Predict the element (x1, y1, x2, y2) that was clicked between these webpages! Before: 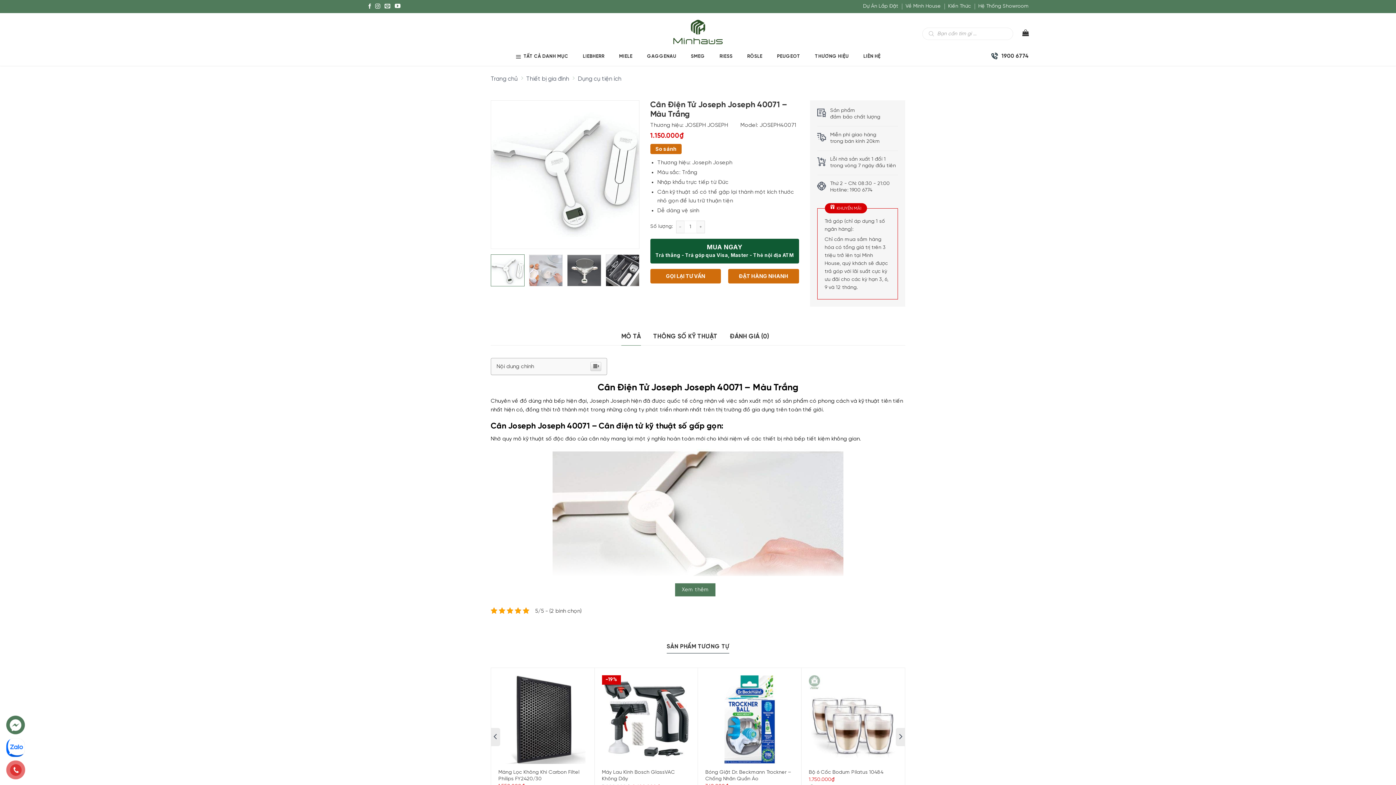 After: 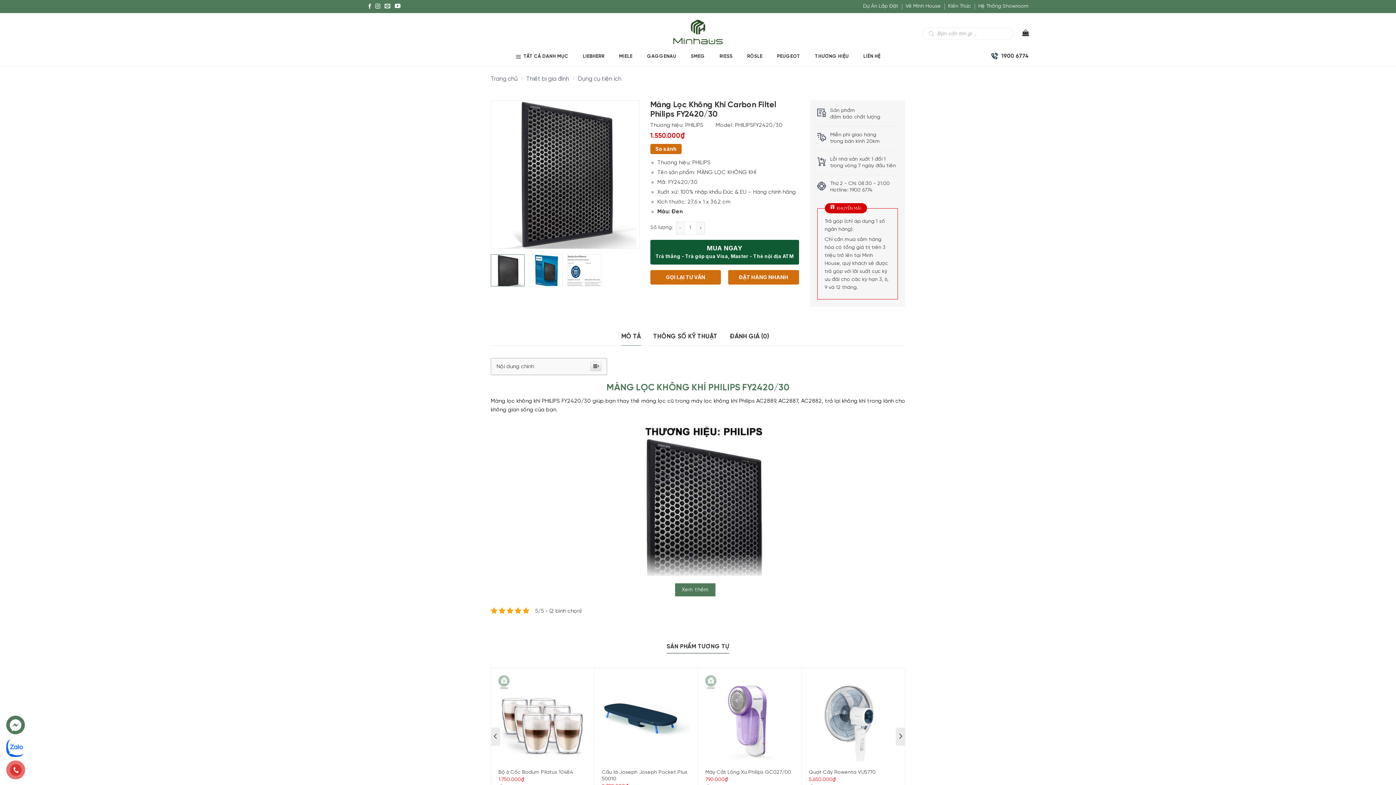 Action: label: Màng Lọc Không Khí Carbon Filtel Philips FY2420/30 bbox: (498, 769, 587, 782)